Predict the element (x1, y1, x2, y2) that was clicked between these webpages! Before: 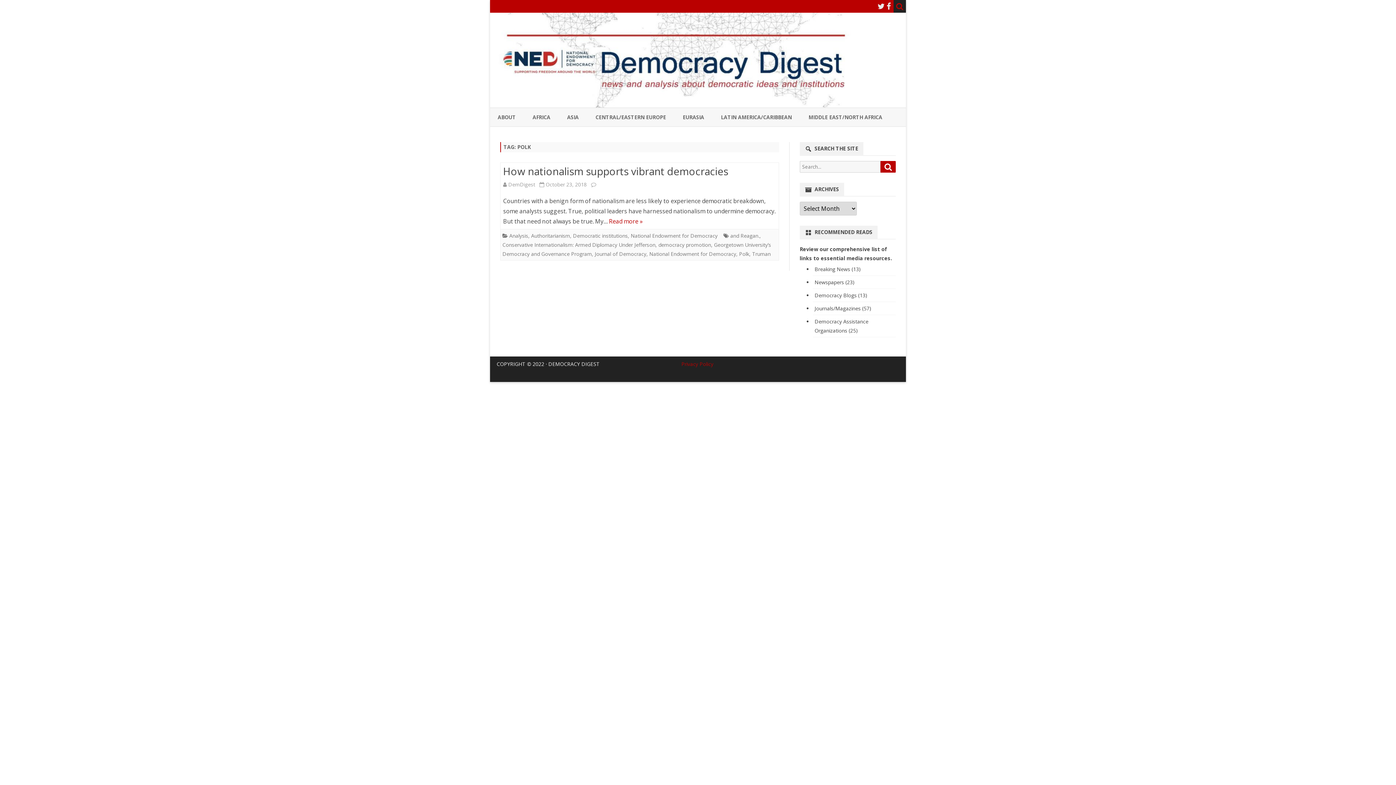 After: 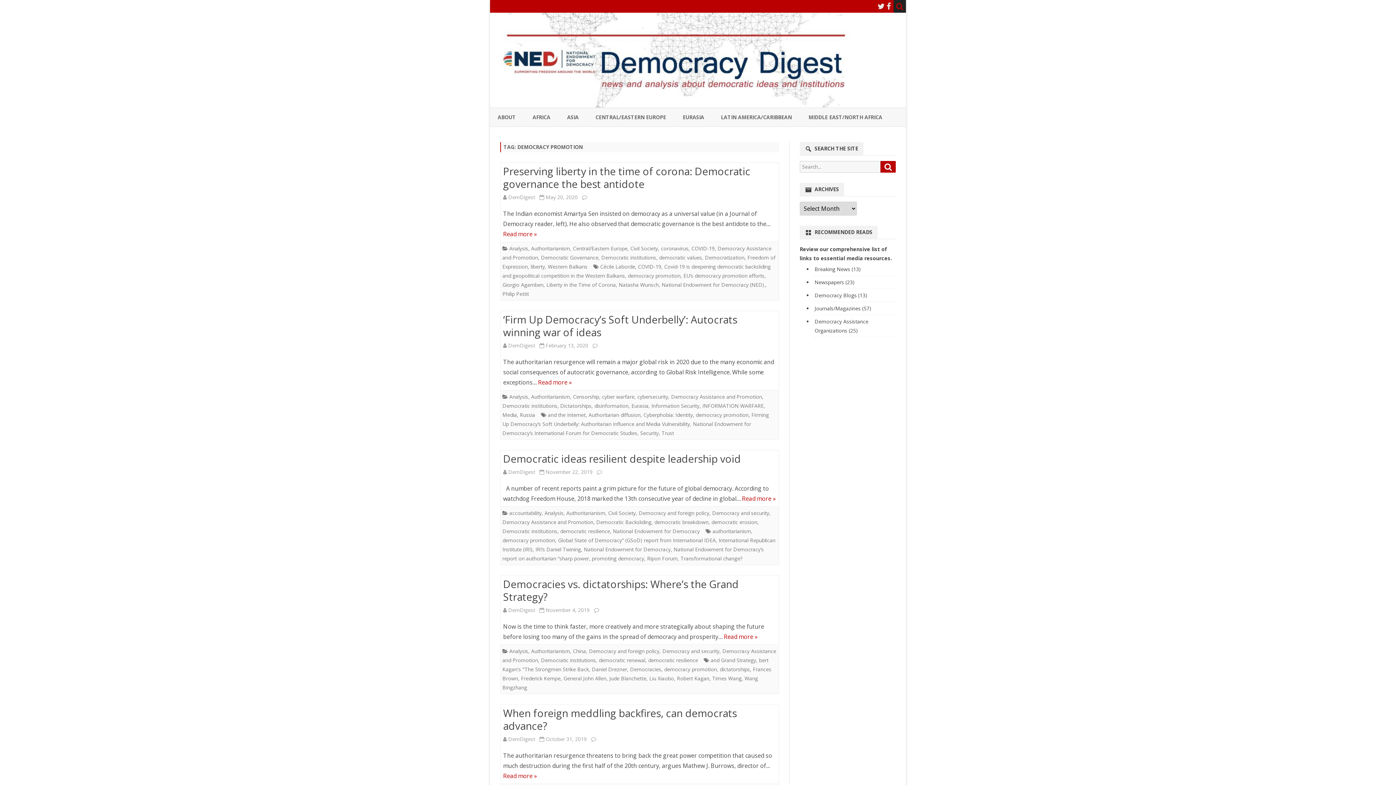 Action: label: democracy promotion bbox: (658, 241, 711, 248)